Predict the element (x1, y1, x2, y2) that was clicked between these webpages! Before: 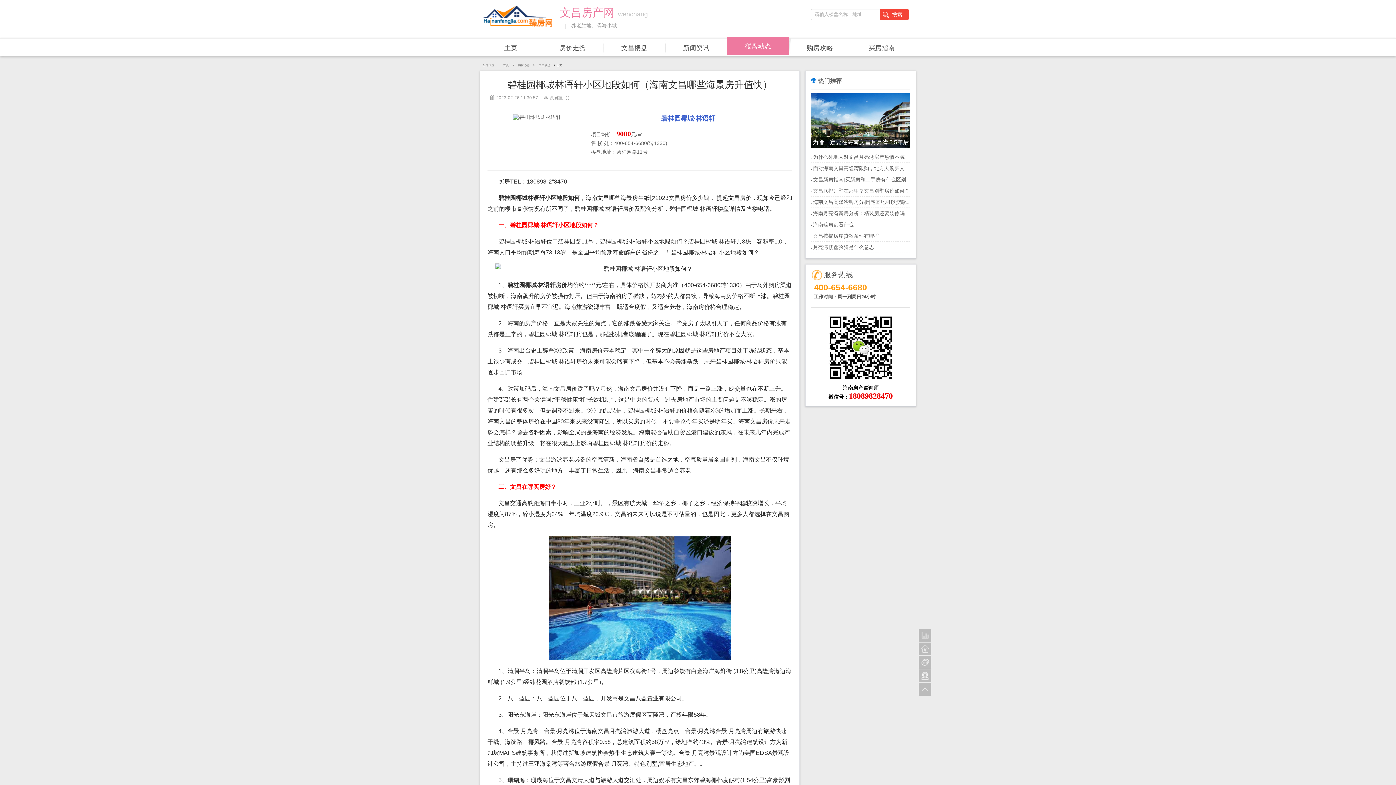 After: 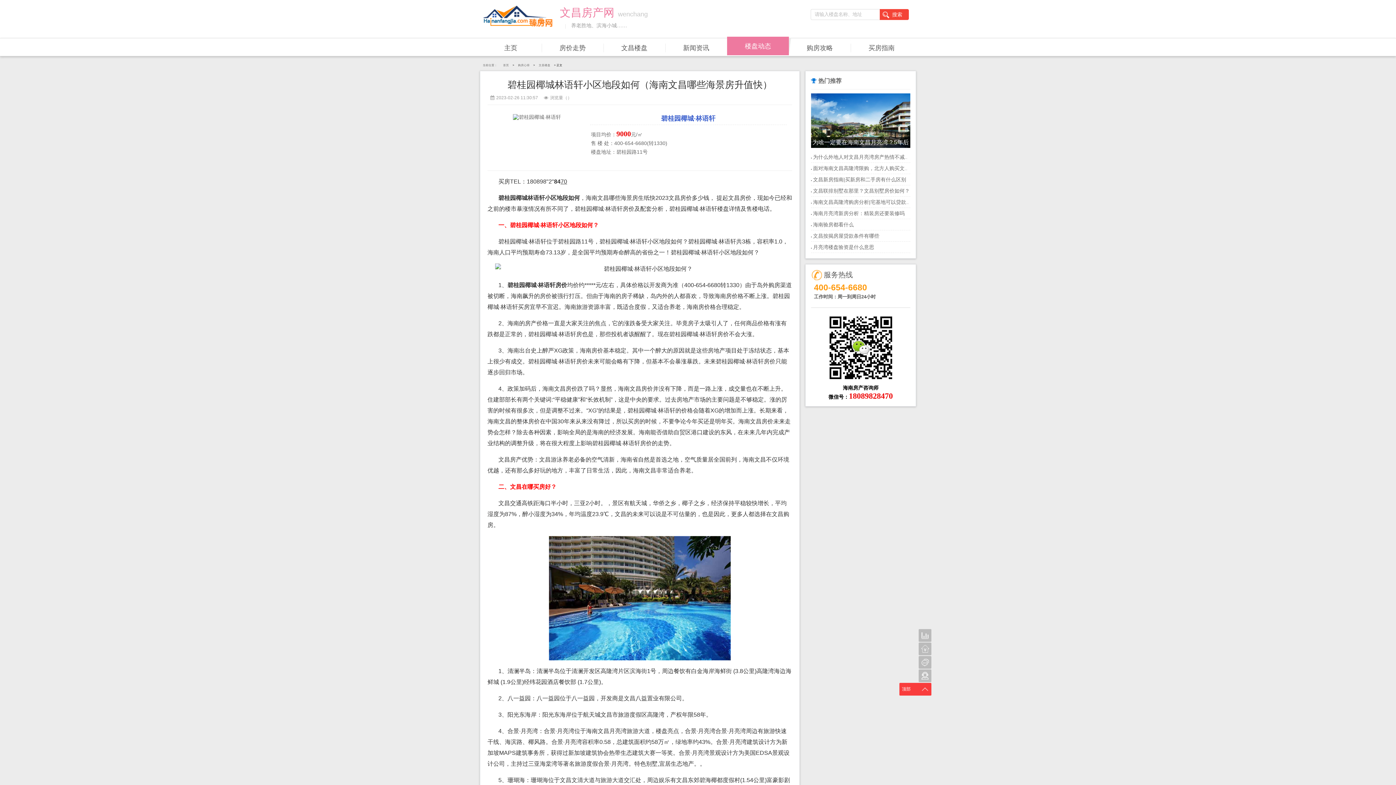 Action: label: 顶部 bbox: (918, 683, 931, 696)